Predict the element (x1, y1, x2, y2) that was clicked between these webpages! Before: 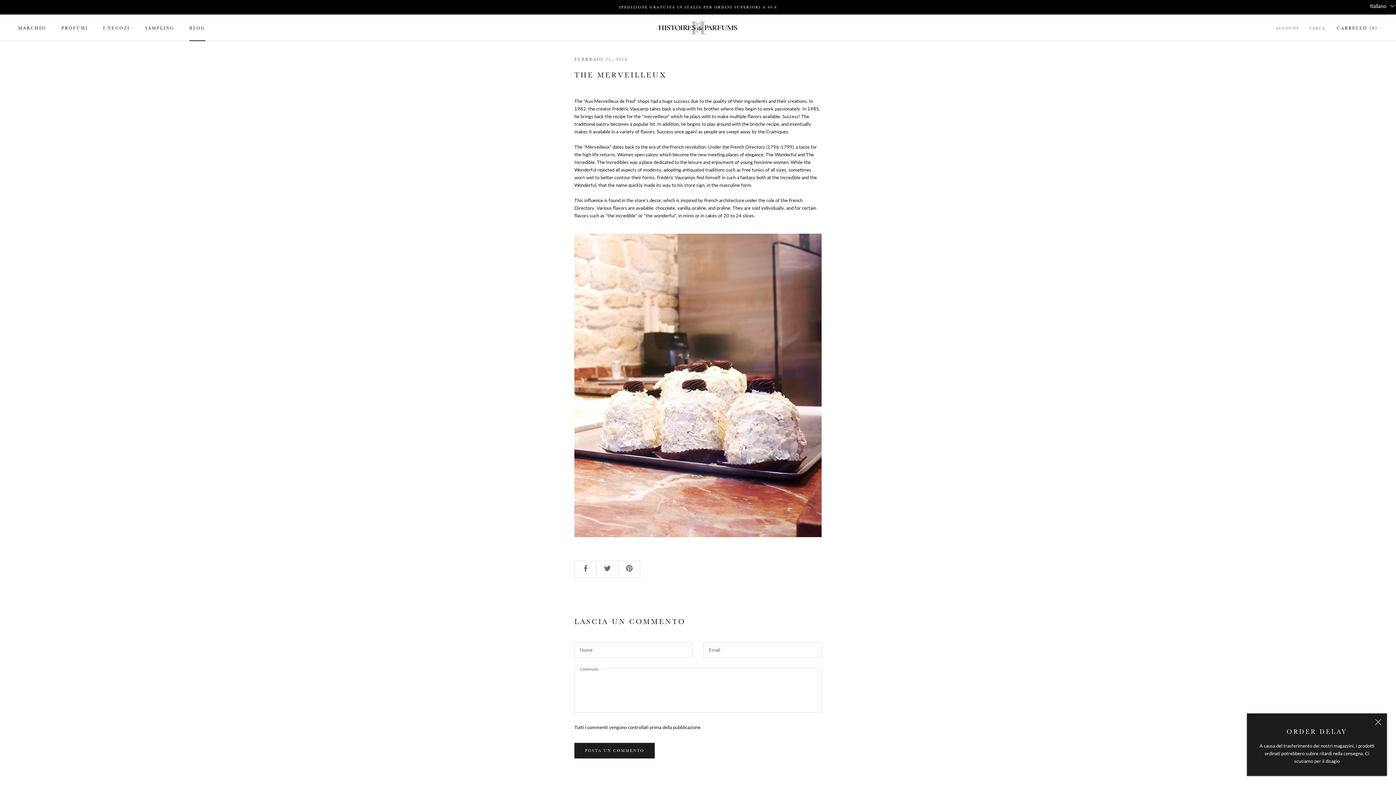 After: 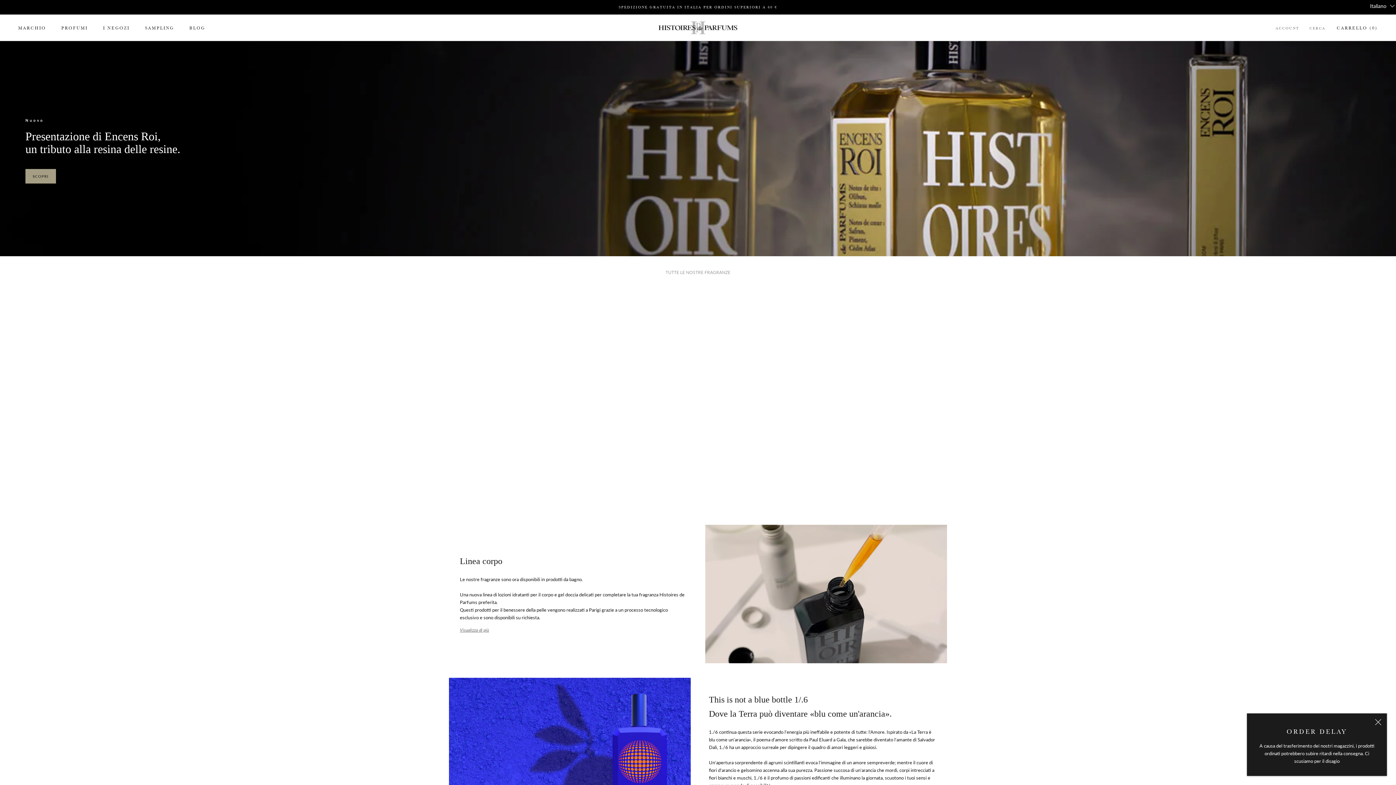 Action: bbox: (658, 21, 738, 34)